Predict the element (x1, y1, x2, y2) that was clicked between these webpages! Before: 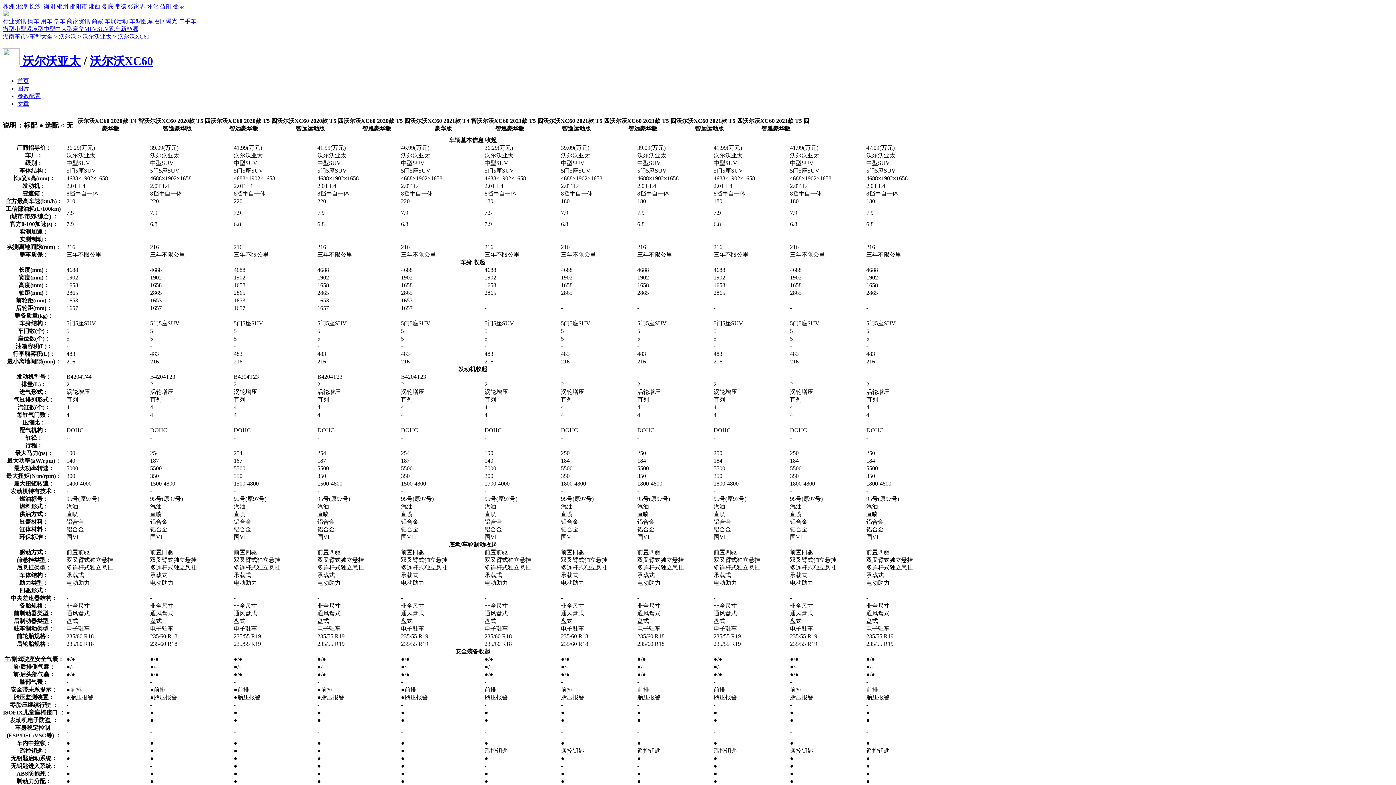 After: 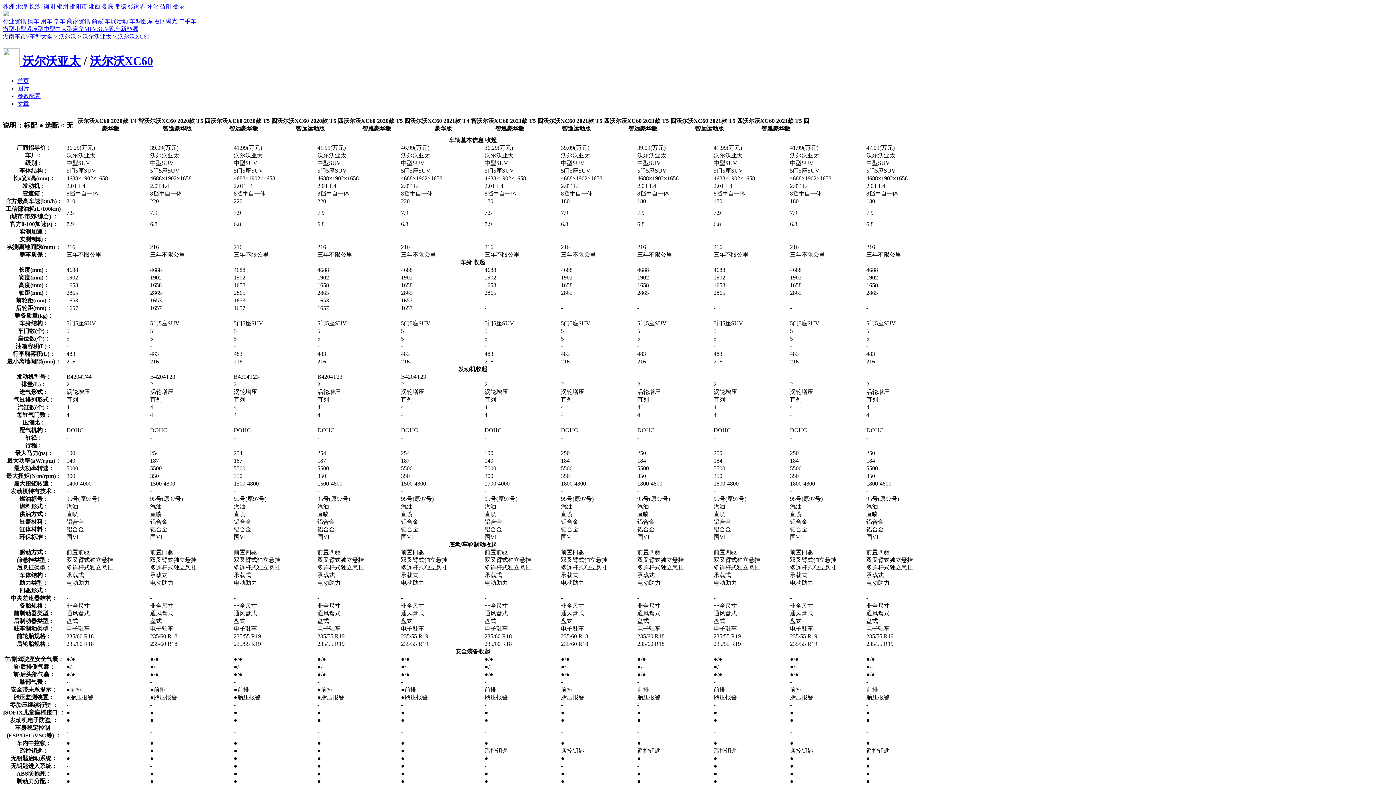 Action: bbox: (2, 18, 26, 24) label: 行业资讯